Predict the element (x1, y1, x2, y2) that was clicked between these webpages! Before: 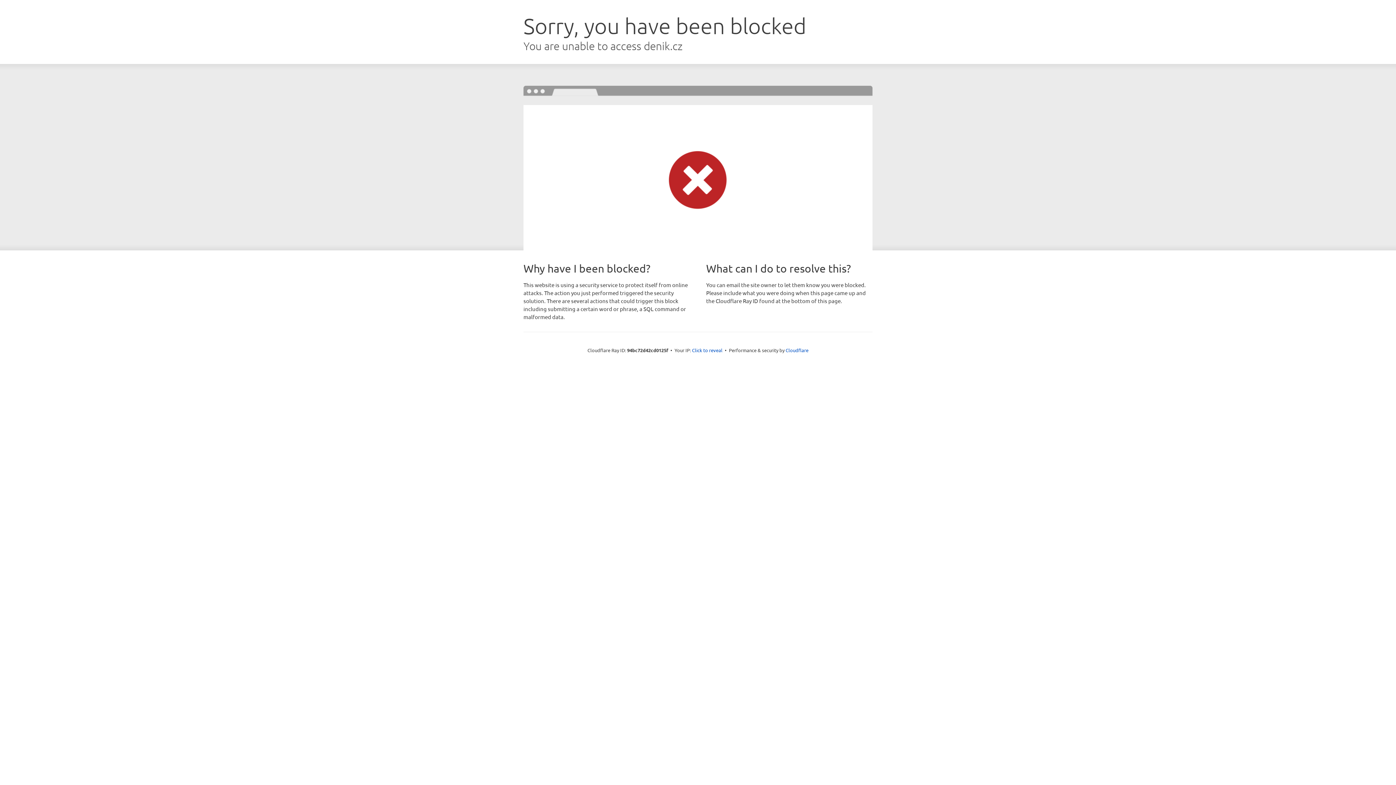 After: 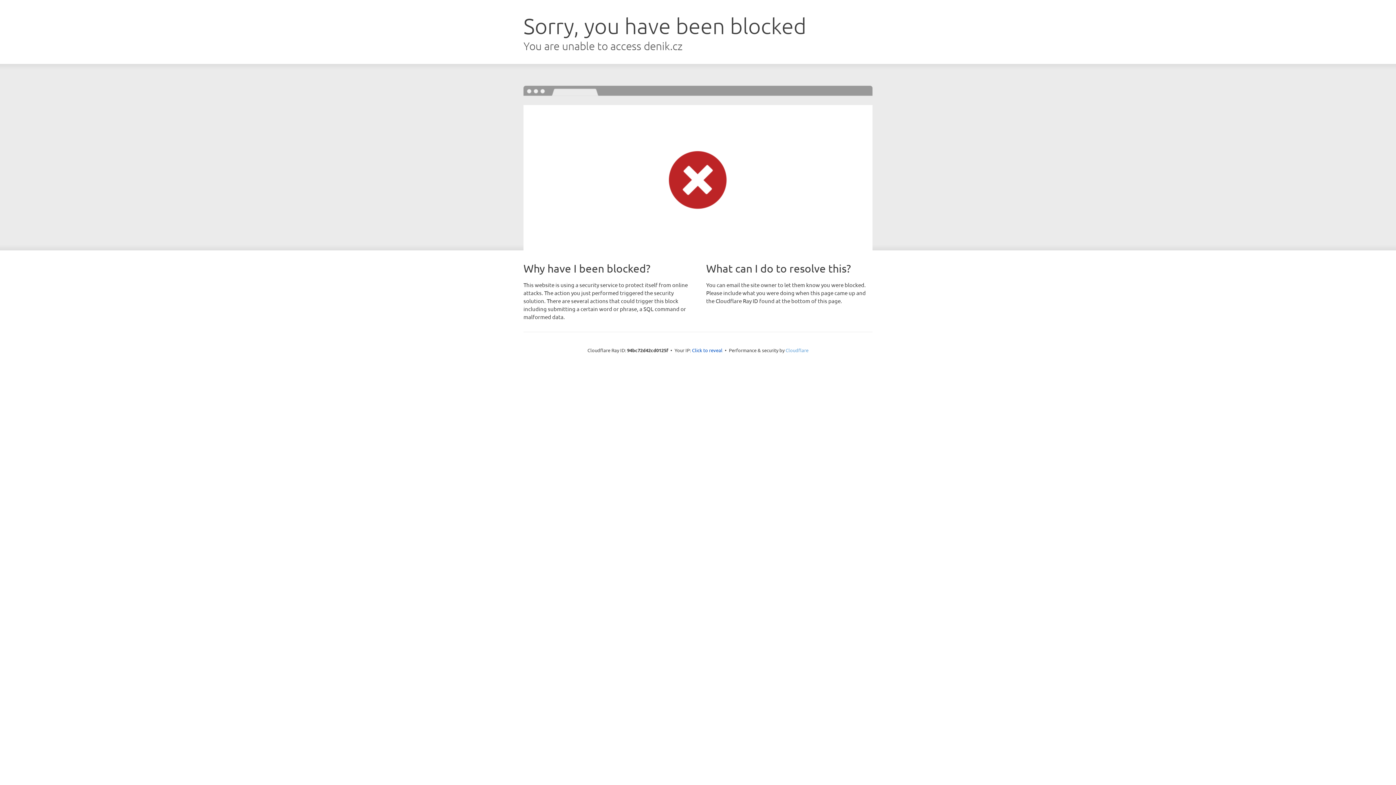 Action: label: Cloudflare bbox: (785, 347, 808, 353)